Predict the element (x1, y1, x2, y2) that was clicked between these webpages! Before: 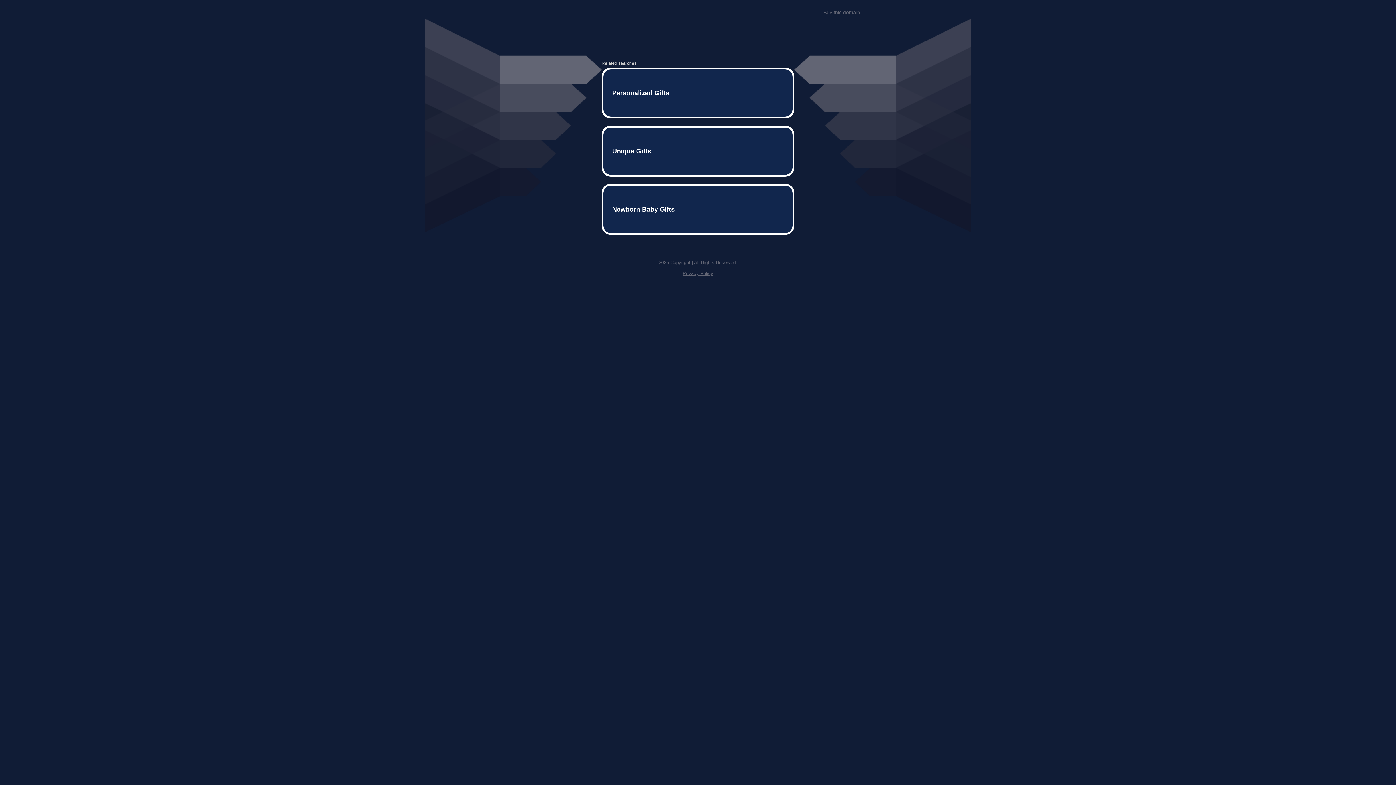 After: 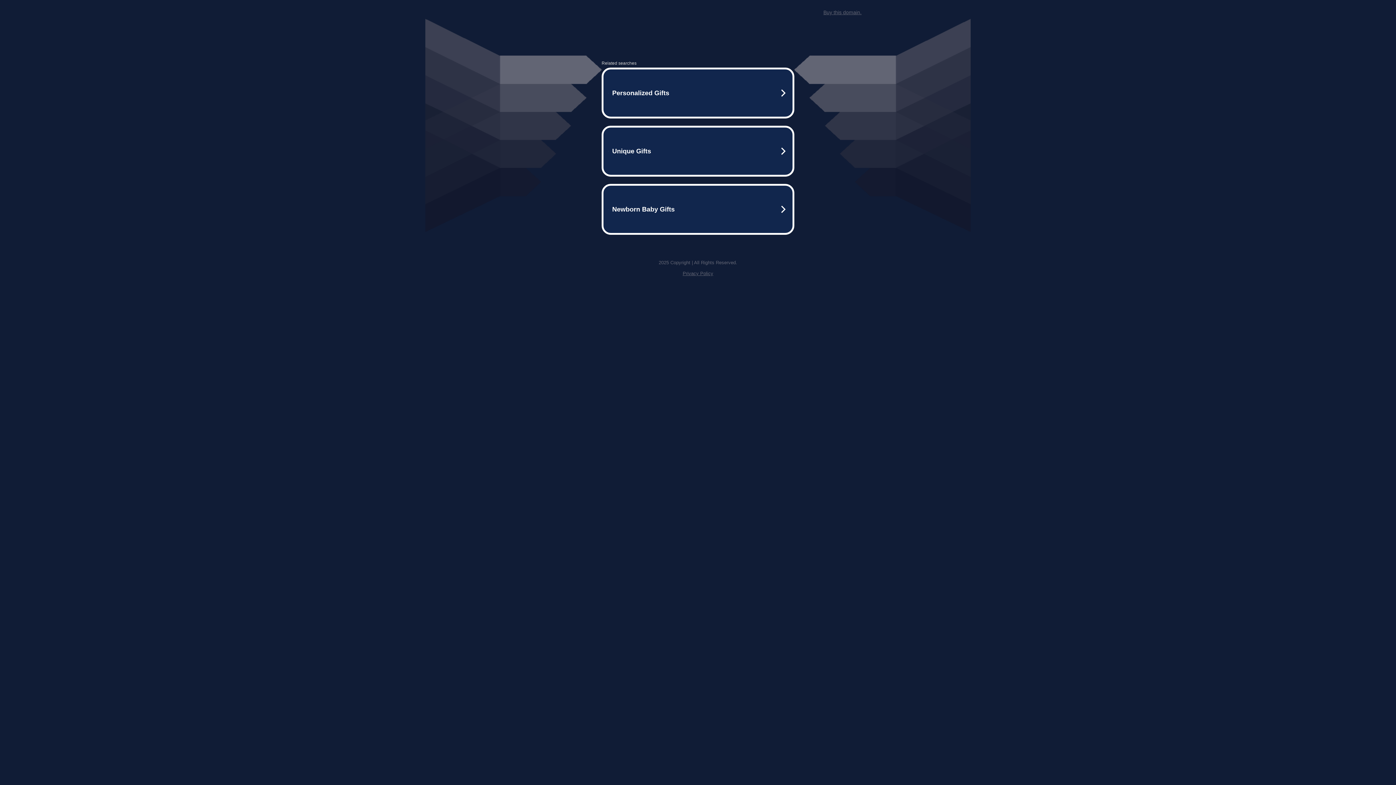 Action: label: Privacy Policy bbox: (682, 259, 713, 264)